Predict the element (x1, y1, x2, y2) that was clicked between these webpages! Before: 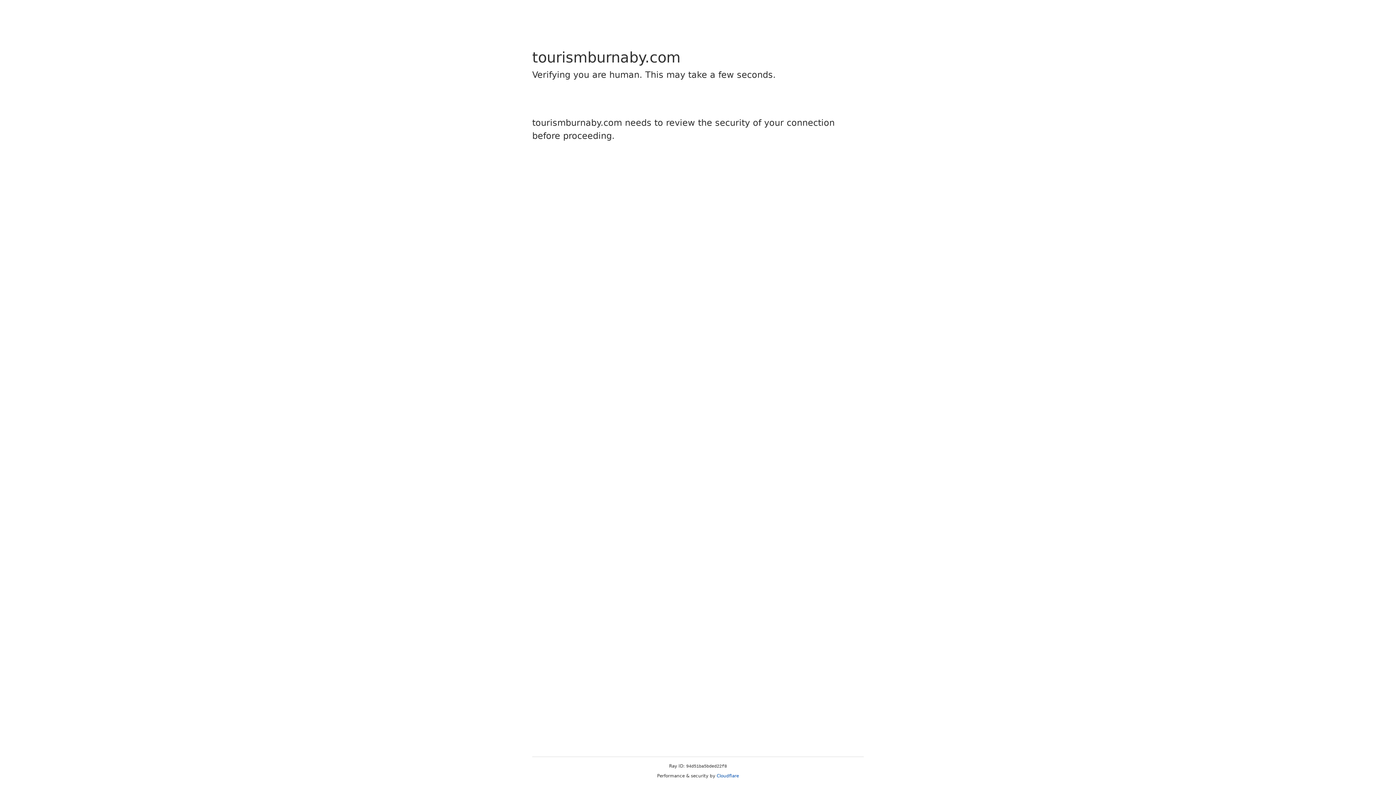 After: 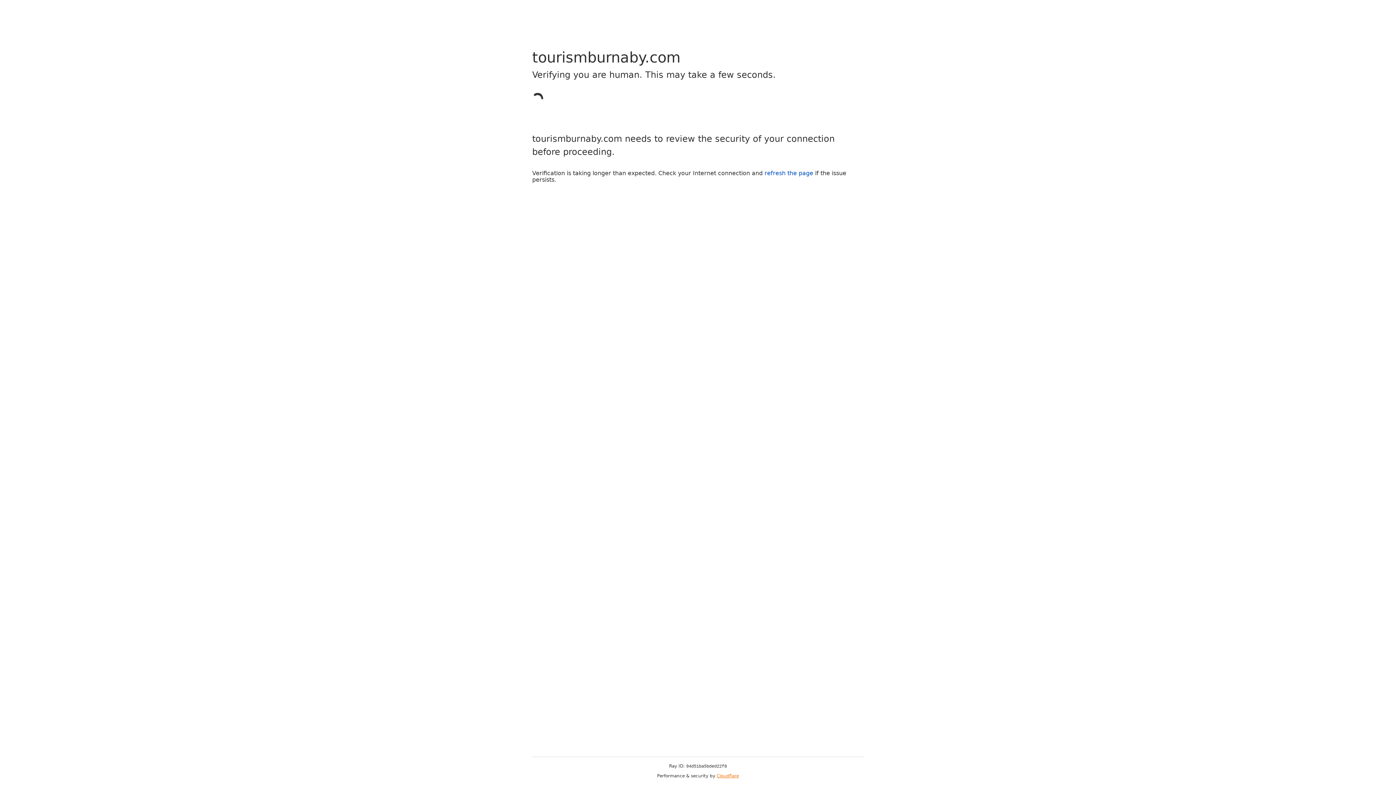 Action: label: Cloudflare bbox: (716, 773, 739, 778)